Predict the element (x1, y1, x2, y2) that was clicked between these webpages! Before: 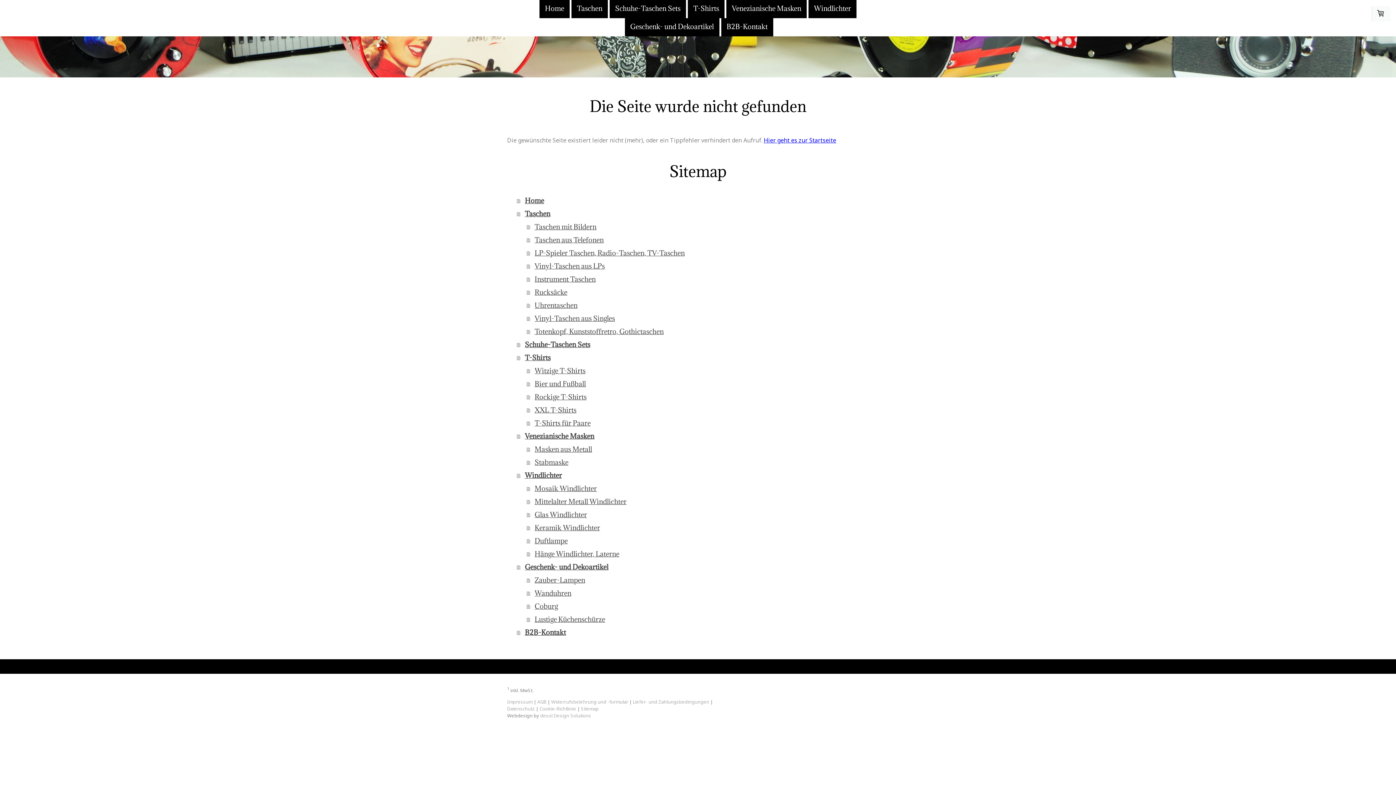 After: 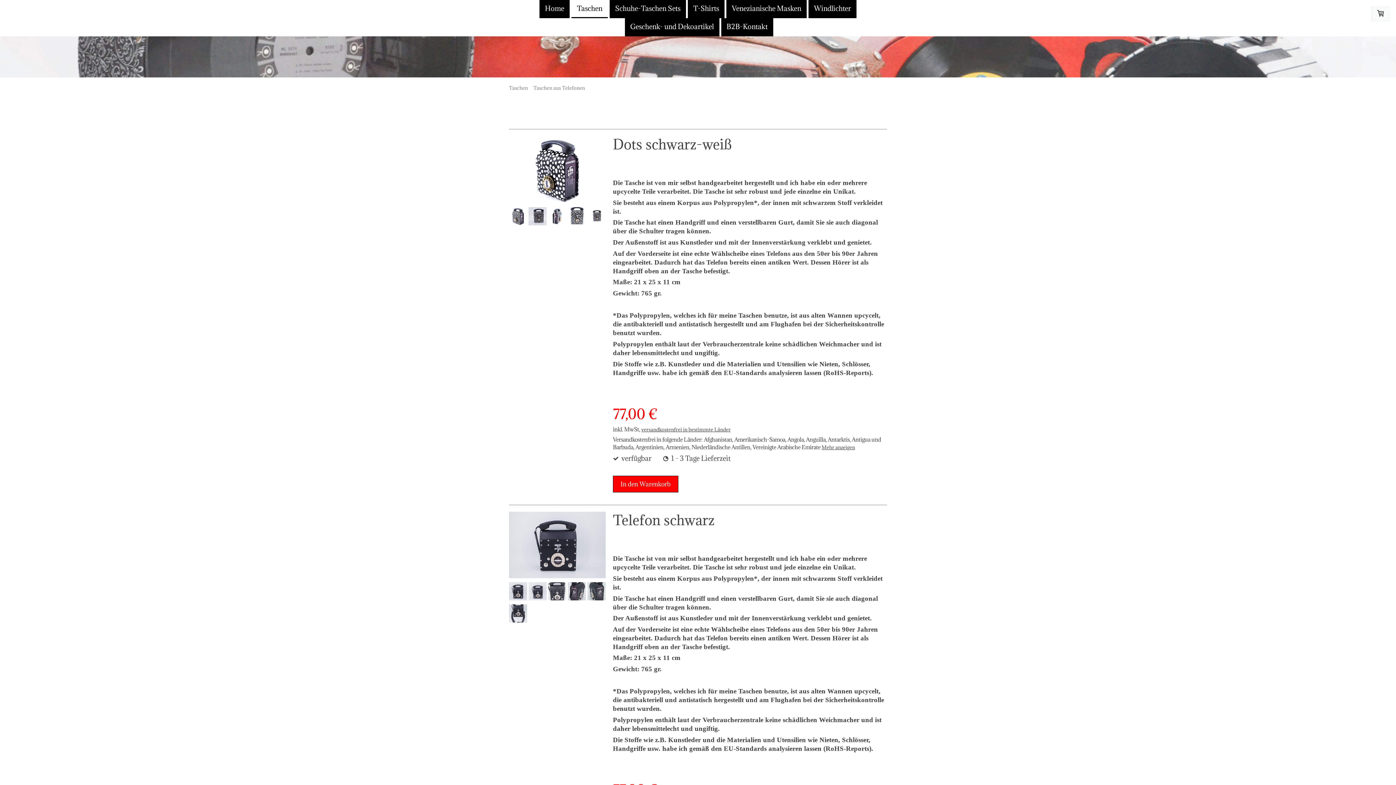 Action: bbox: (526, 233, 889, 246) label: Taschen aus Telefonen